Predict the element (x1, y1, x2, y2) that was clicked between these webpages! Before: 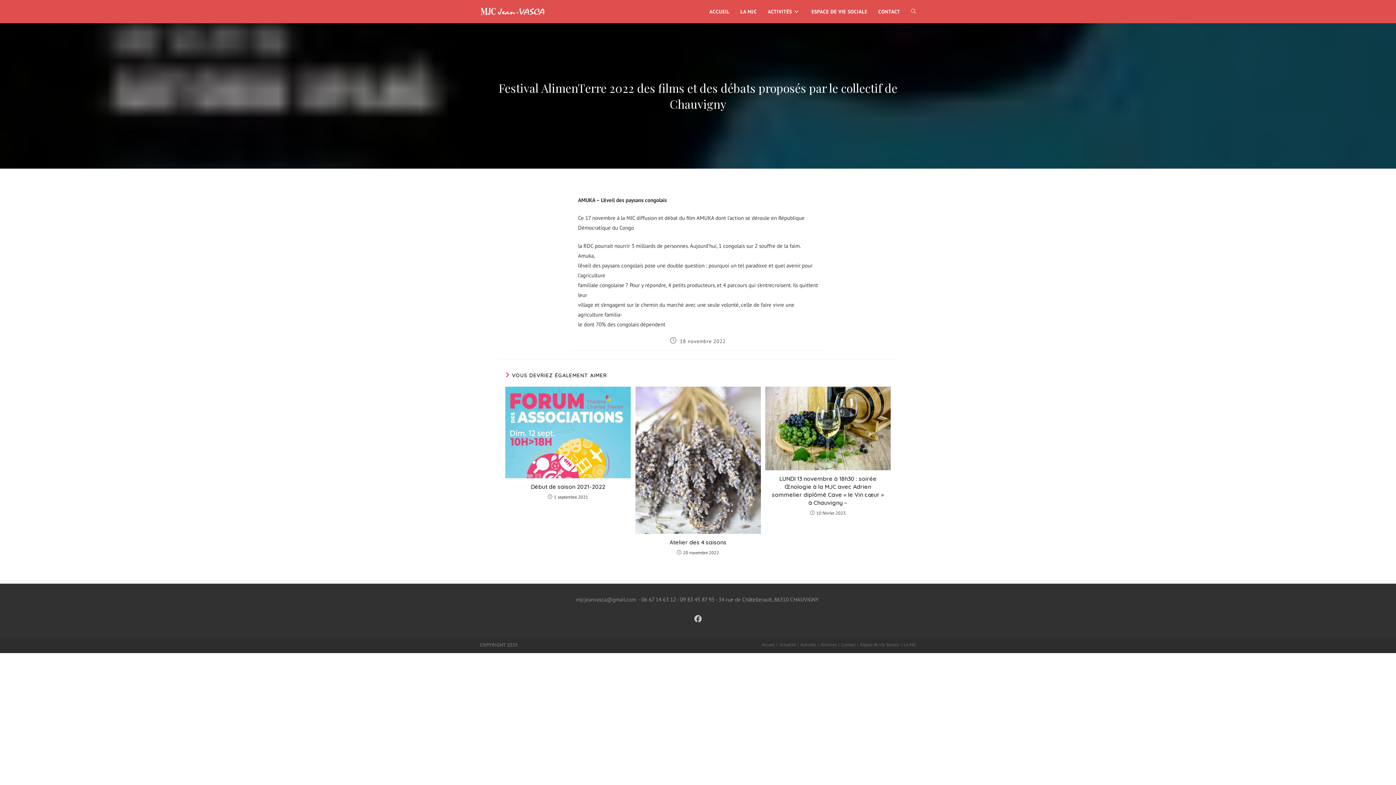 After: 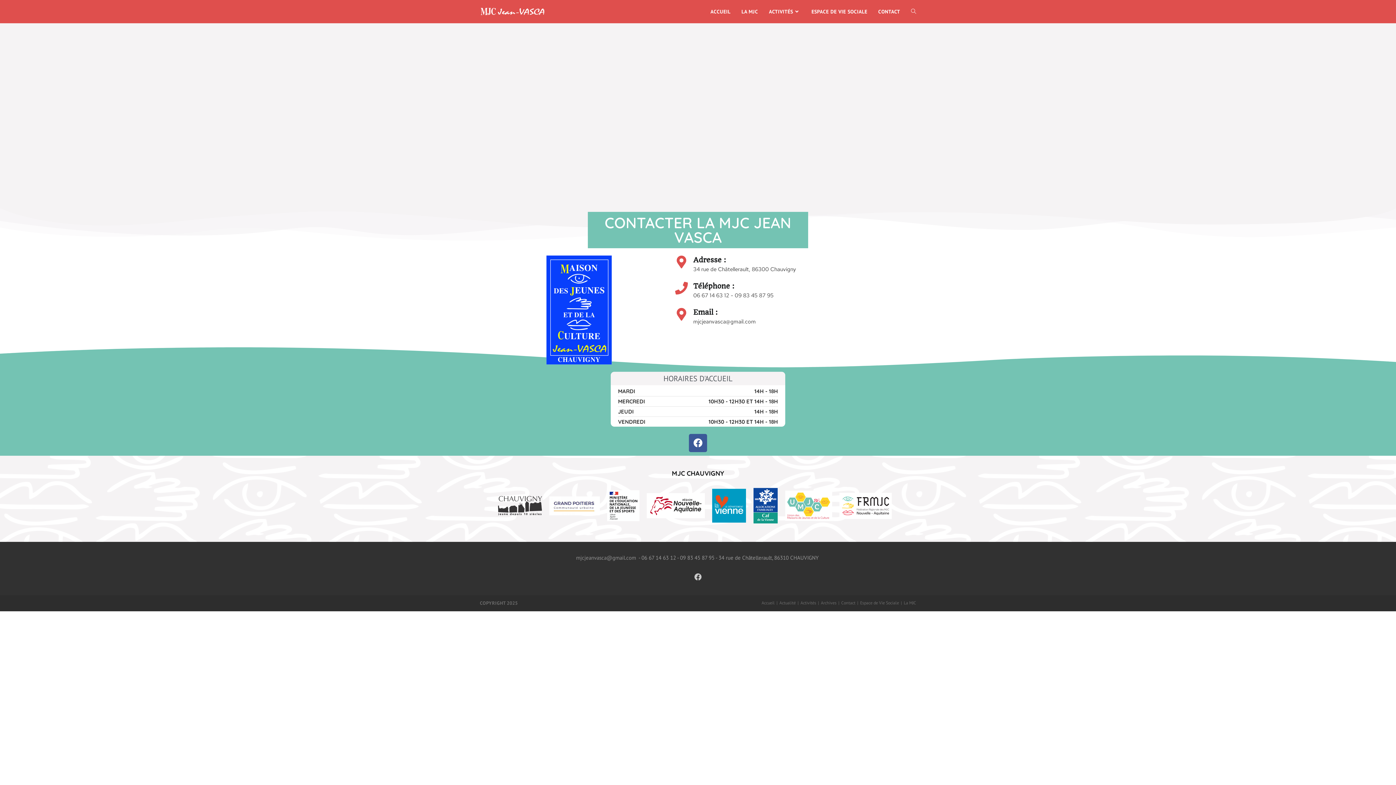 Action: label: Contact bbox: (841, 642, 855, 647)